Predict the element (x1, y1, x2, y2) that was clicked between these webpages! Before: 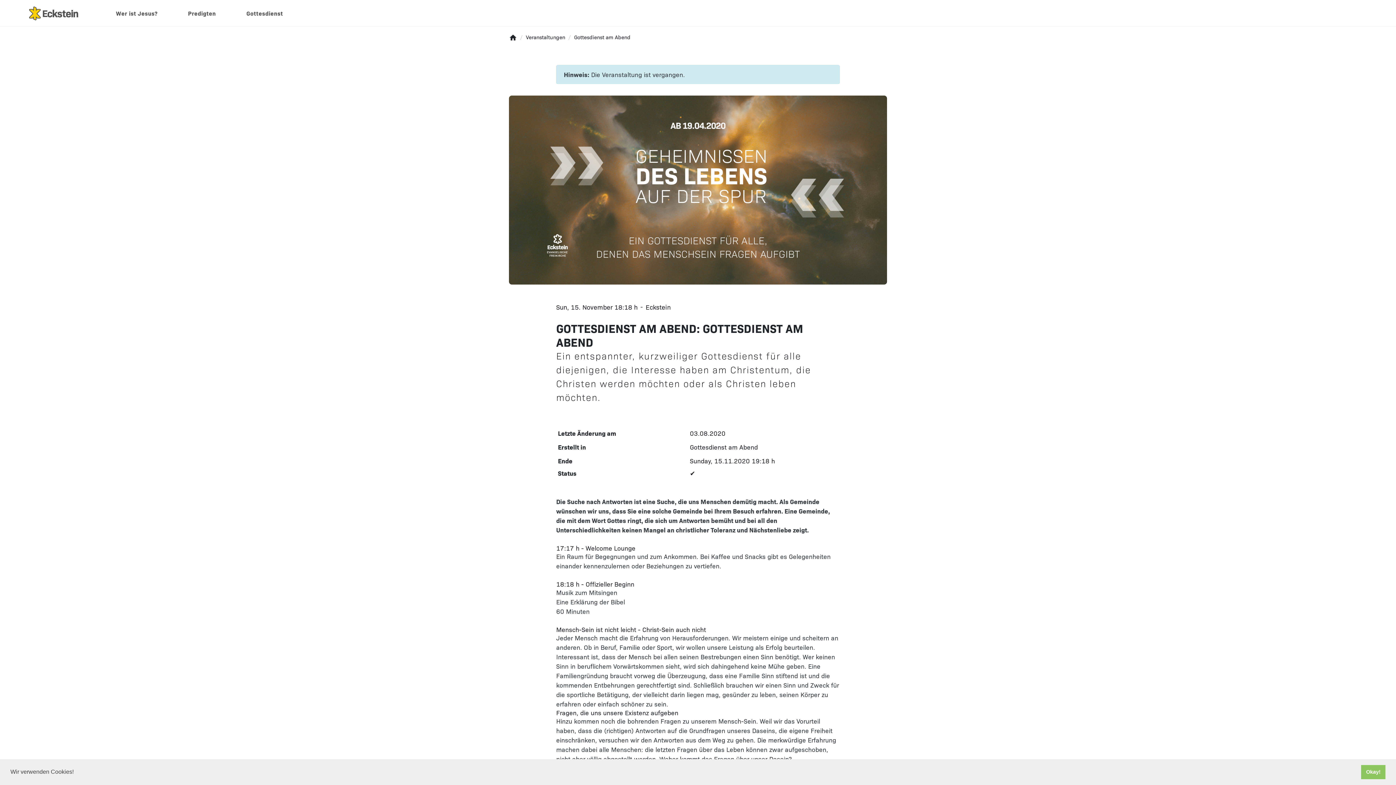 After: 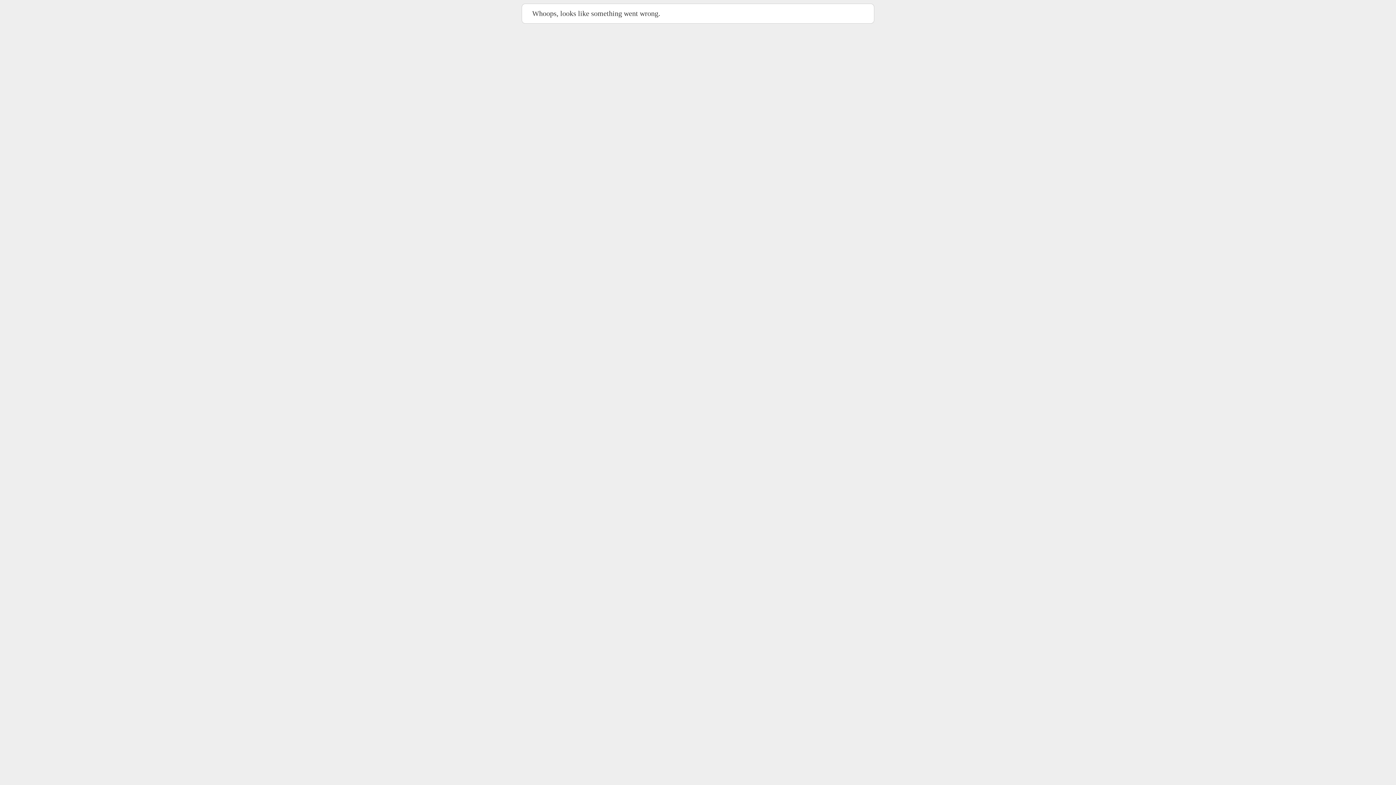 Action: bbox: (179, 0, 224, 26) label: Predigten